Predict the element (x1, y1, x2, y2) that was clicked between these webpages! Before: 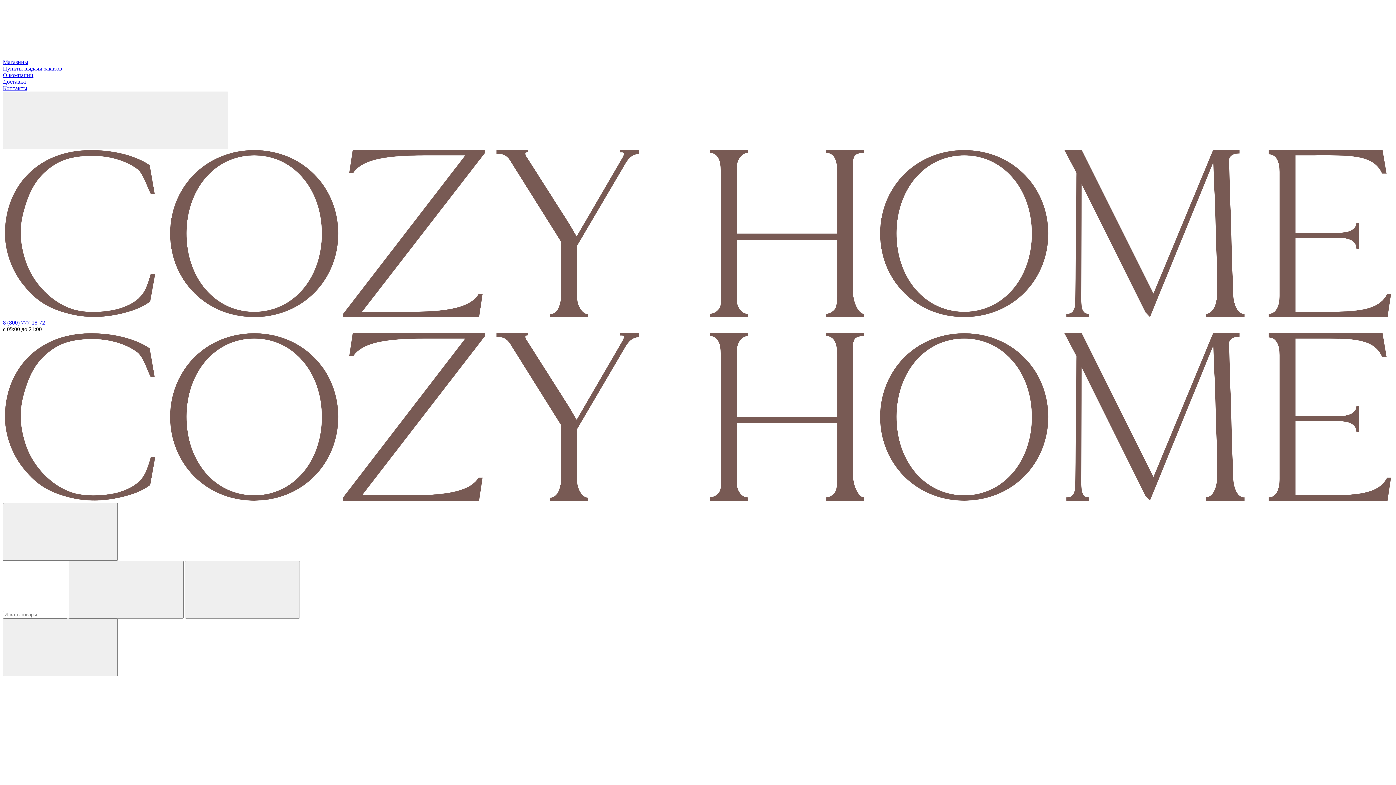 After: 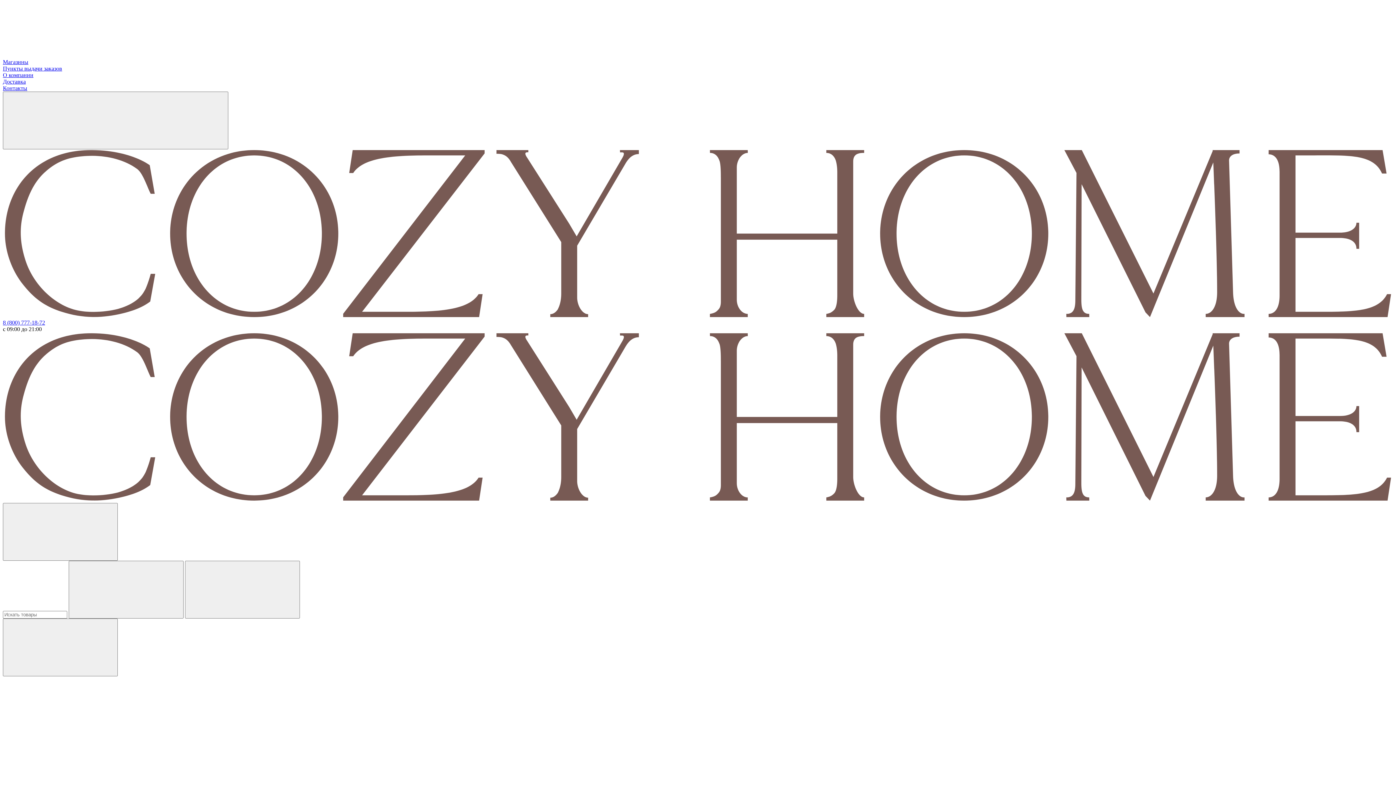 Action: label: 8 (800) 777-18-72 bbox: (2, 319, 45, 325)